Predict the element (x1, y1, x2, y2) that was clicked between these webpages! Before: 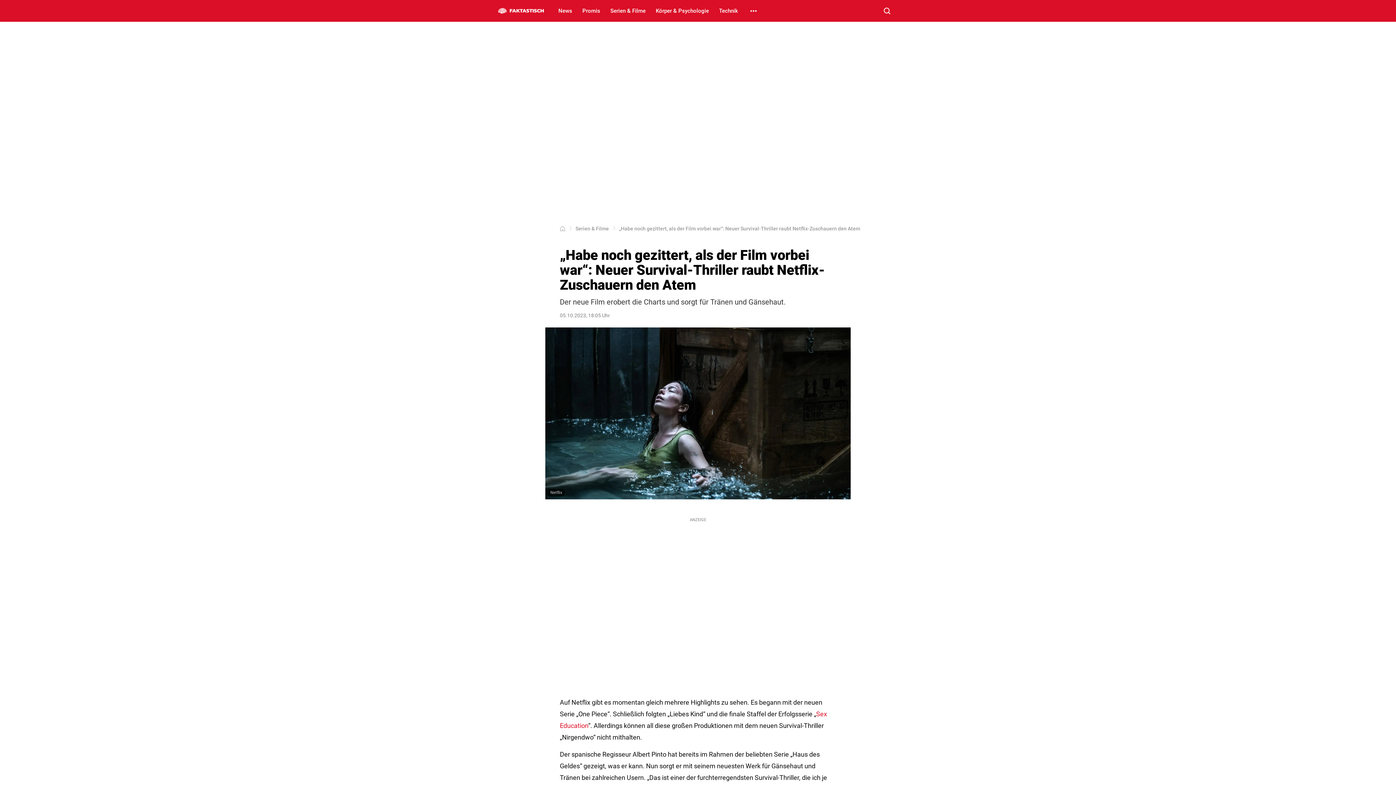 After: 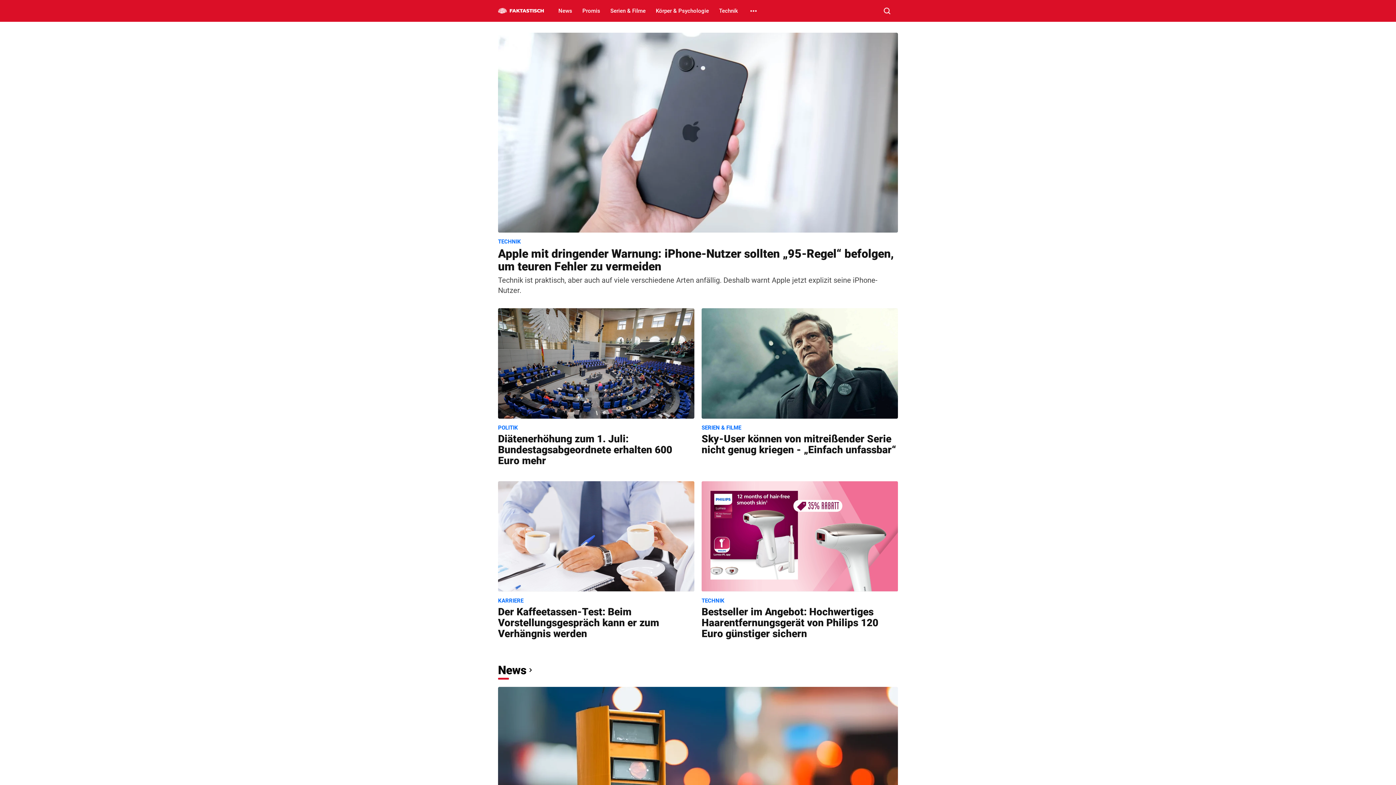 Action: bbox: (560, 225, 565, 231)